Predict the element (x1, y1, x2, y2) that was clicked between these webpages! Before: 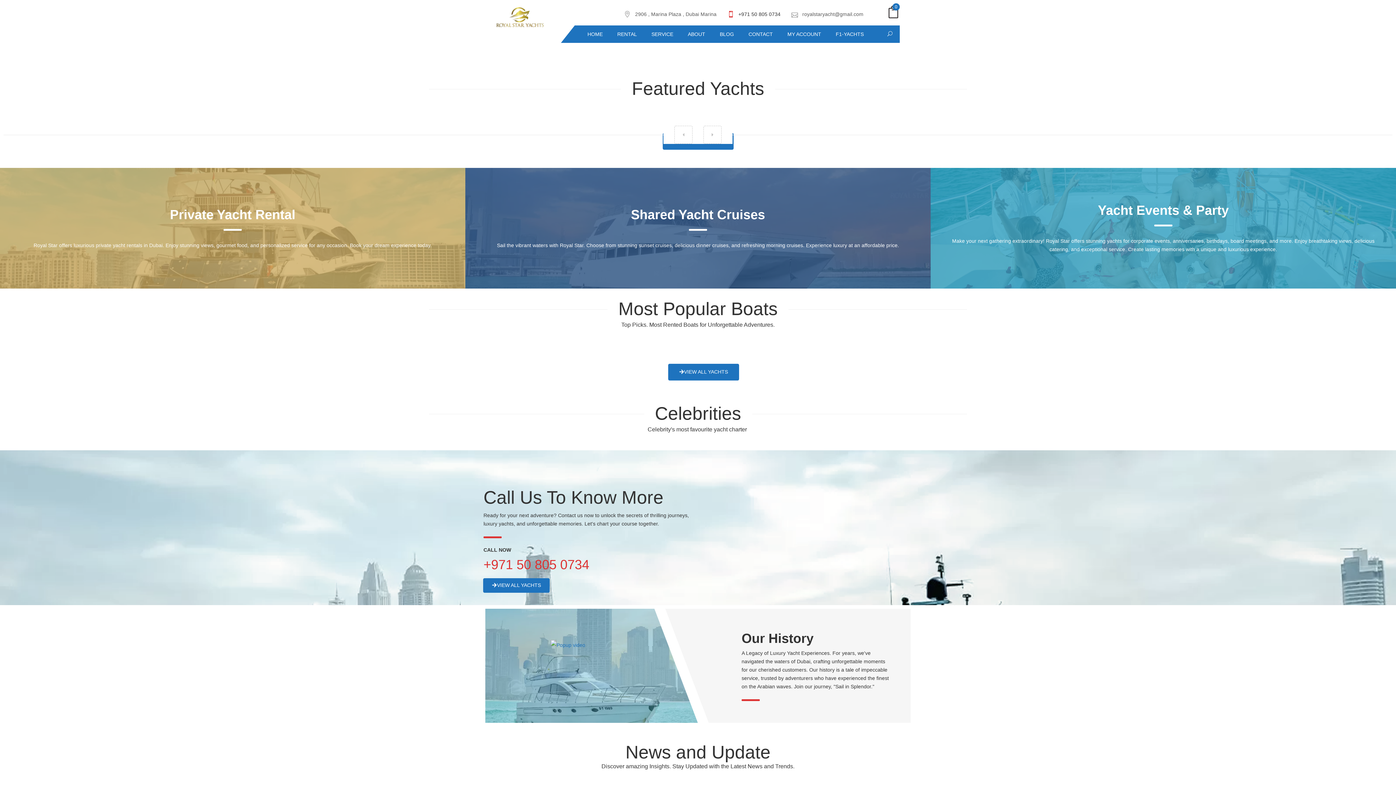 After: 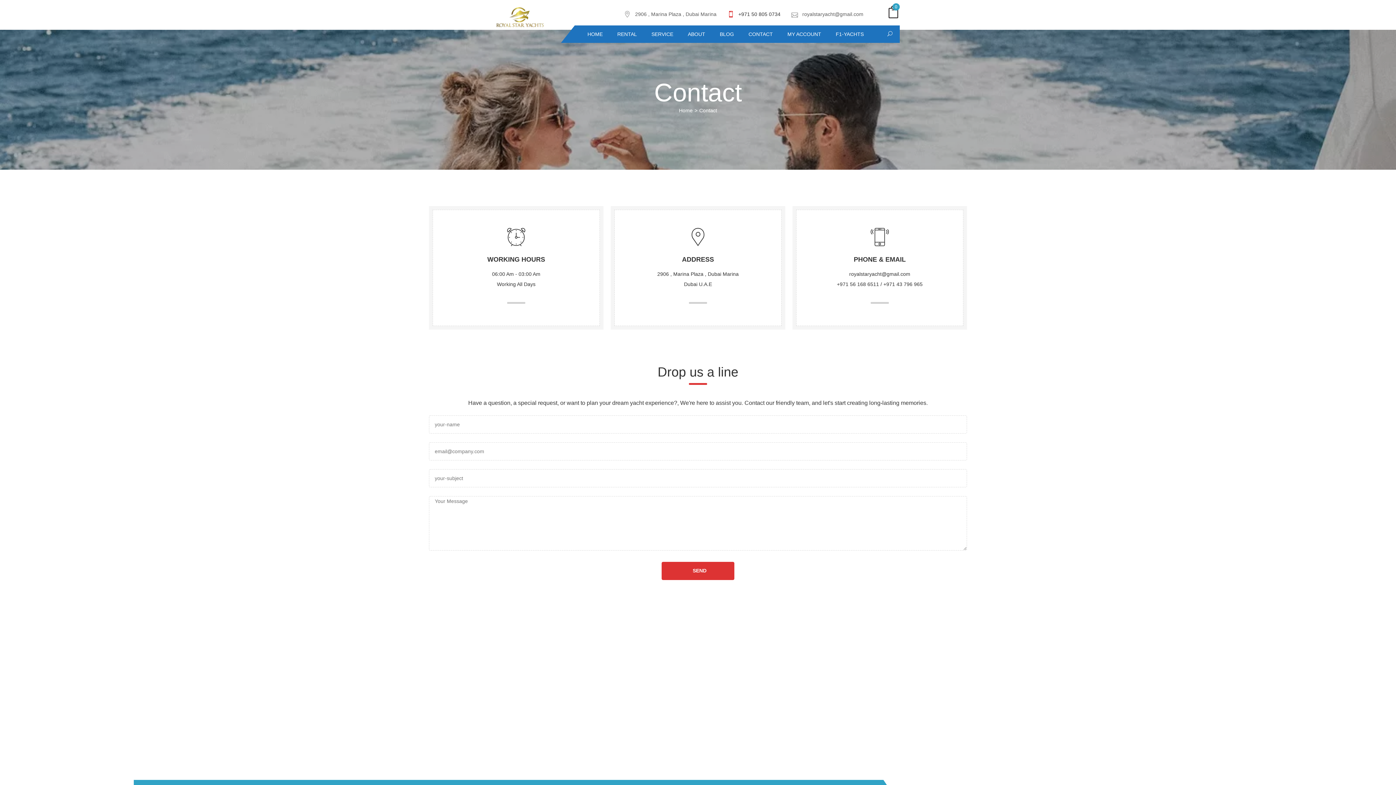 Action: label: CONTACT bbox: (743, 25, 782, 42)